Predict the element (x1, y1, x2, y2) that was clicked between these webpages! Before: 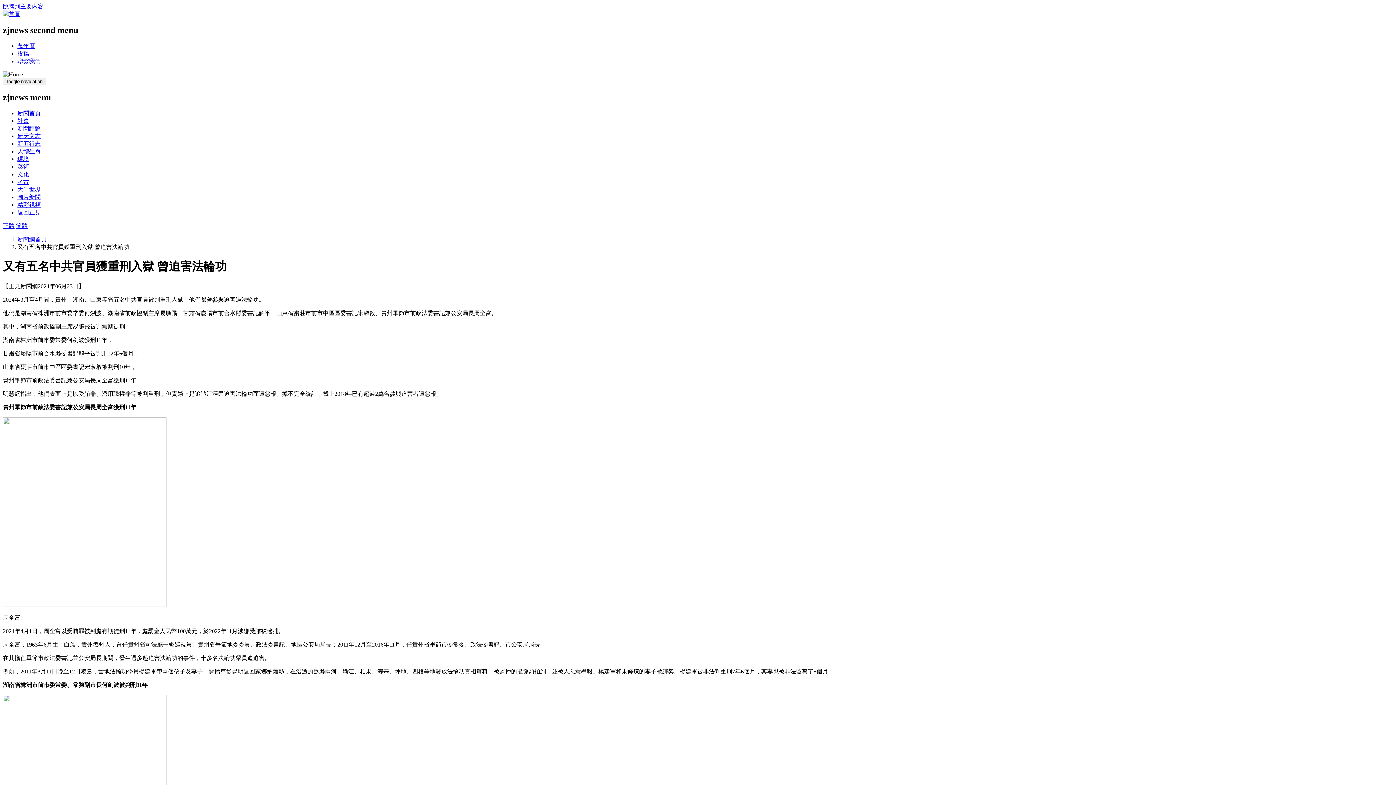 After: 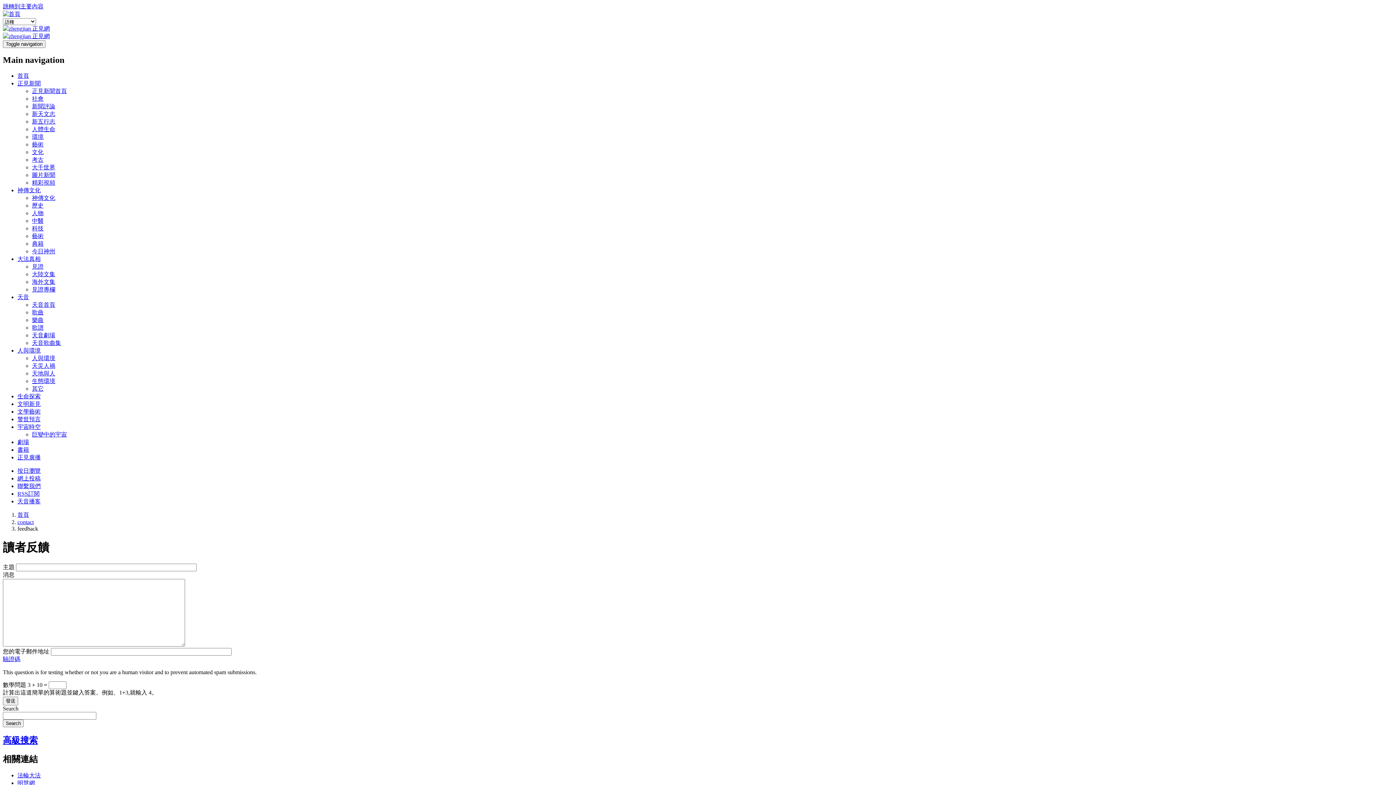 Action: label: 聯繫我們 bbox: (17, 58, 40, 64)